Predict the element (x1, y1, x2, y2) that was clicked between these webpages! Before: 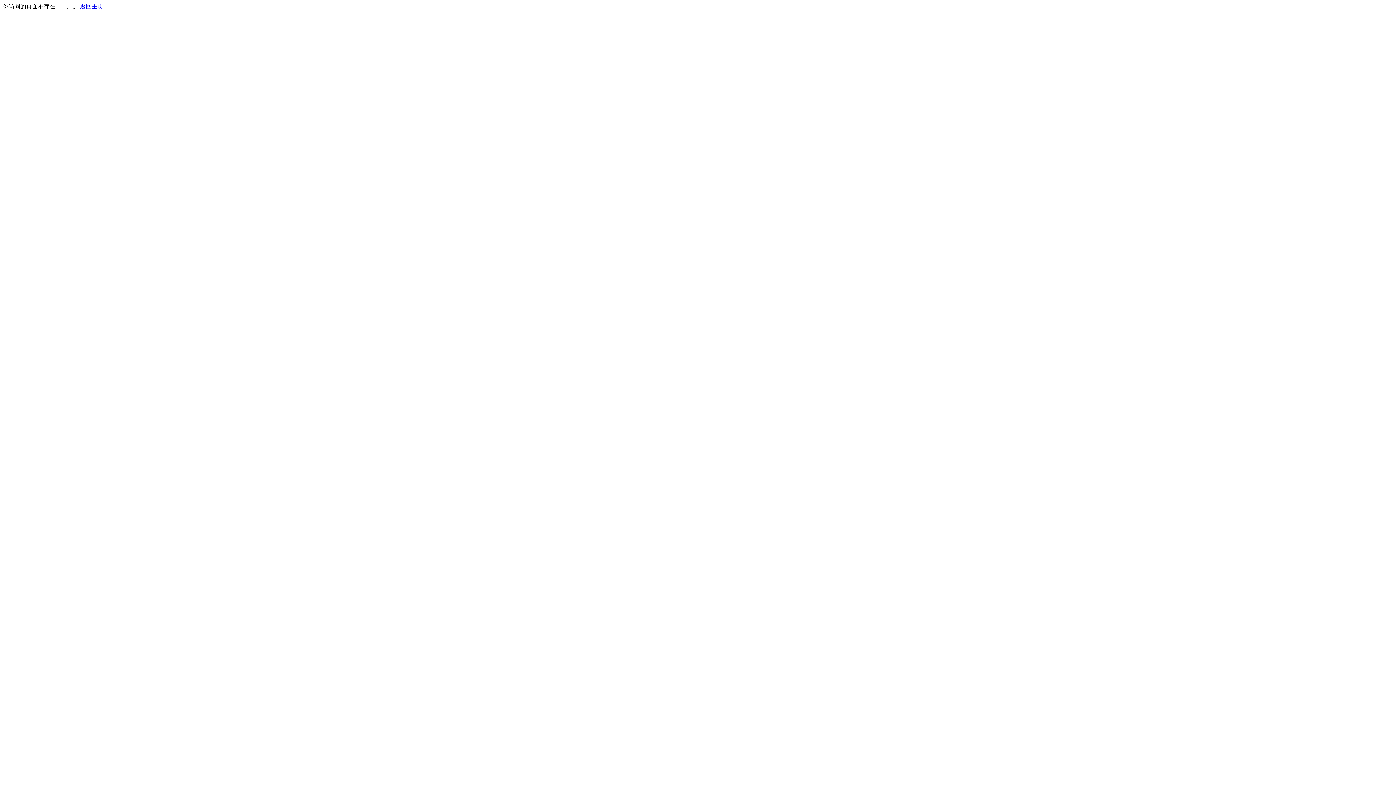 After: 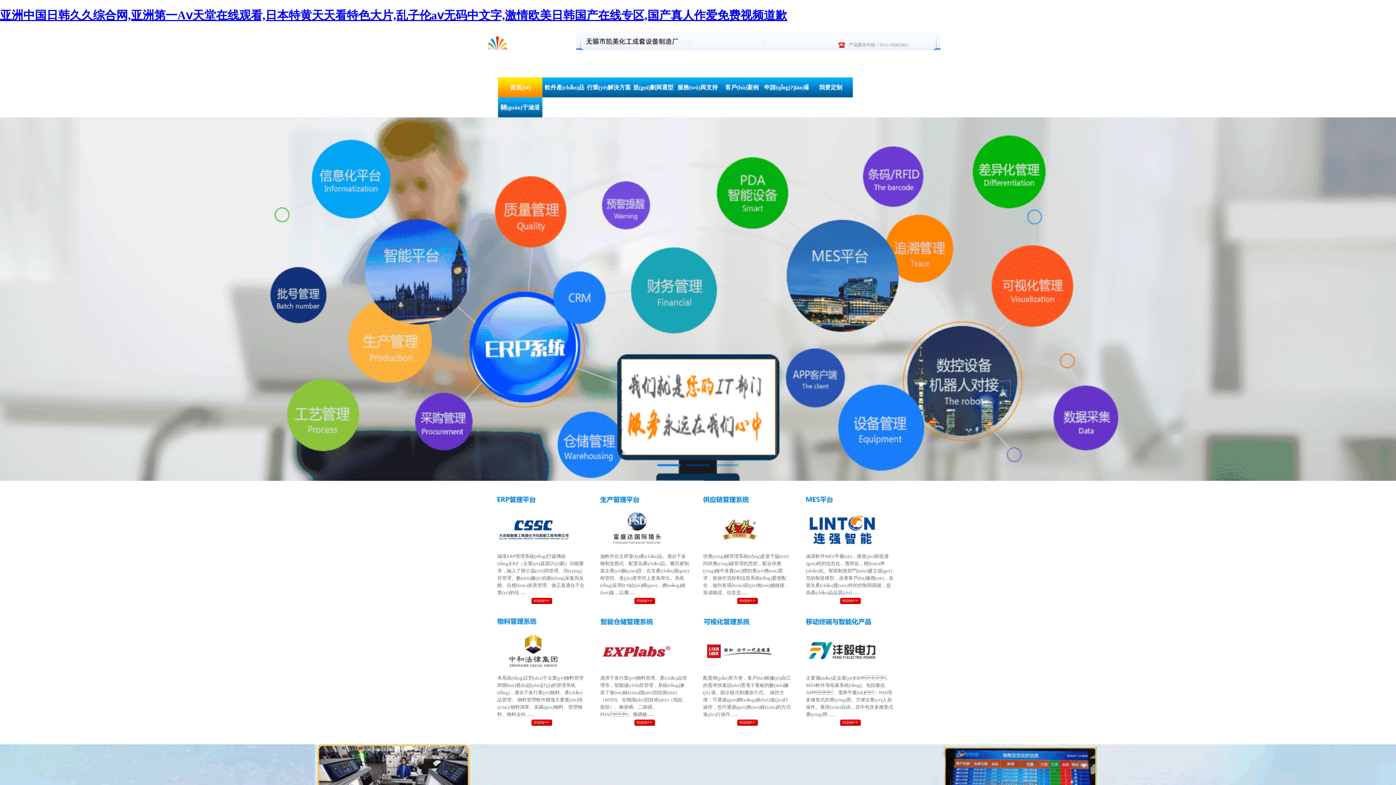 Action: label: 返回主页 bbox: (80, 3, 103, 9)